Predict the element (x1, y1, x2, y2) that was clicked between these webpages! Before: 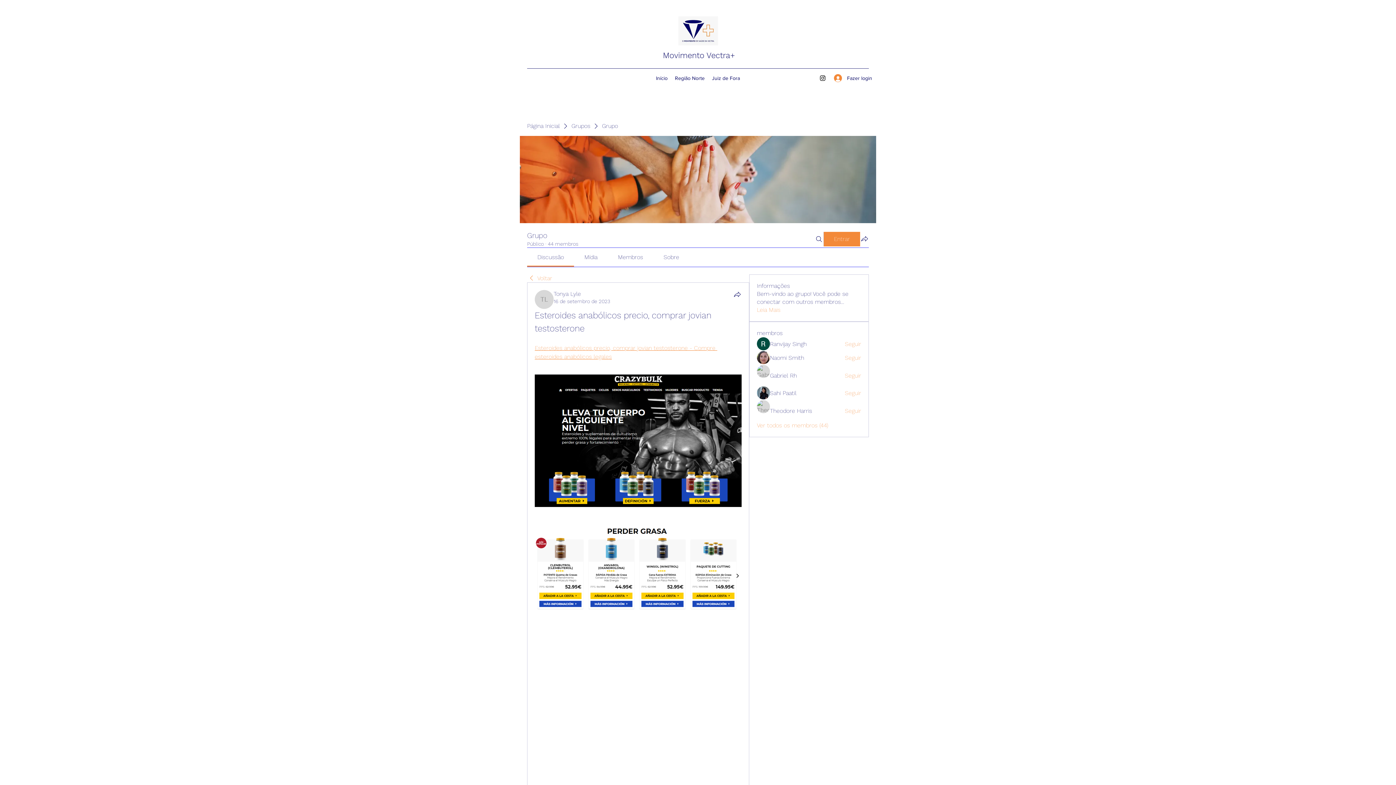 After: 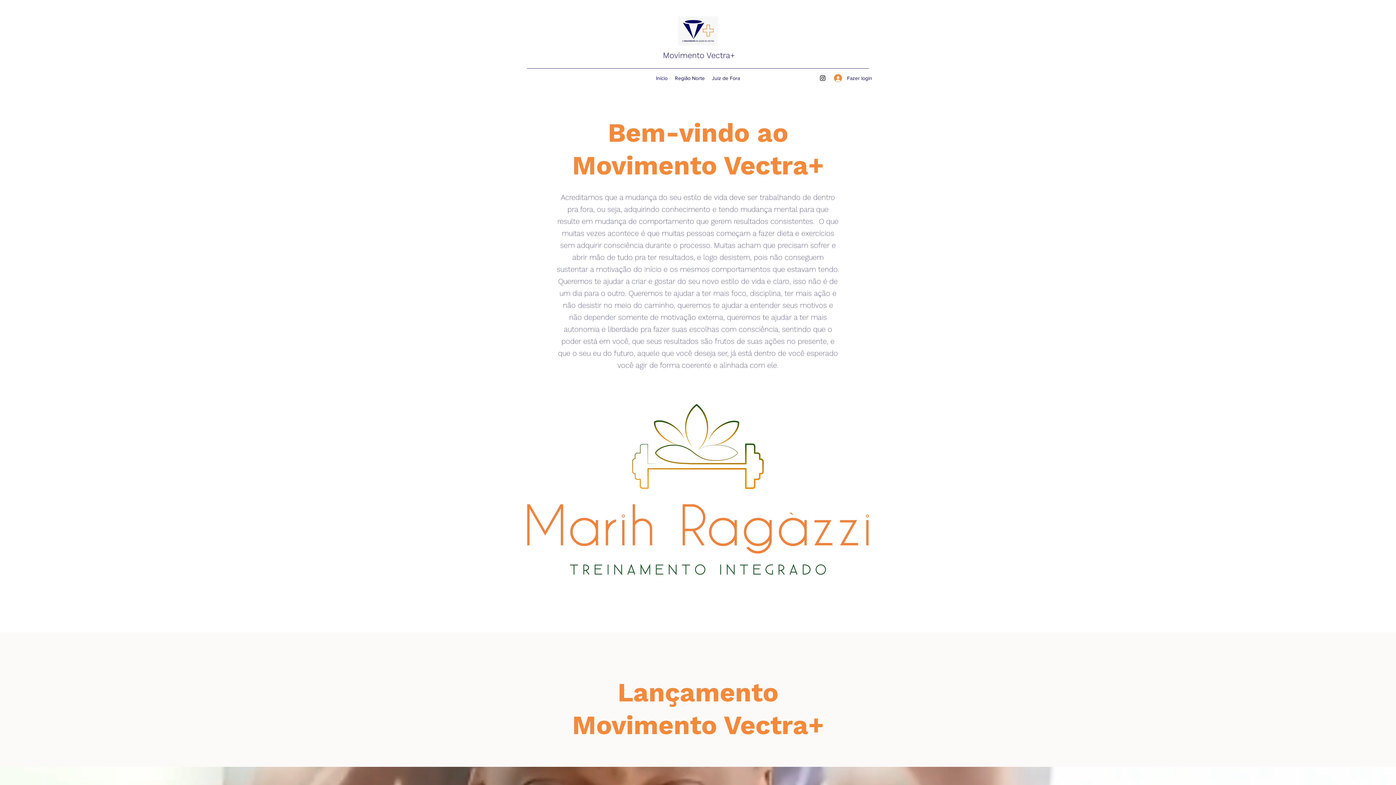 Action: label: Página Inicial bbox: (527, 122, 560, 130)